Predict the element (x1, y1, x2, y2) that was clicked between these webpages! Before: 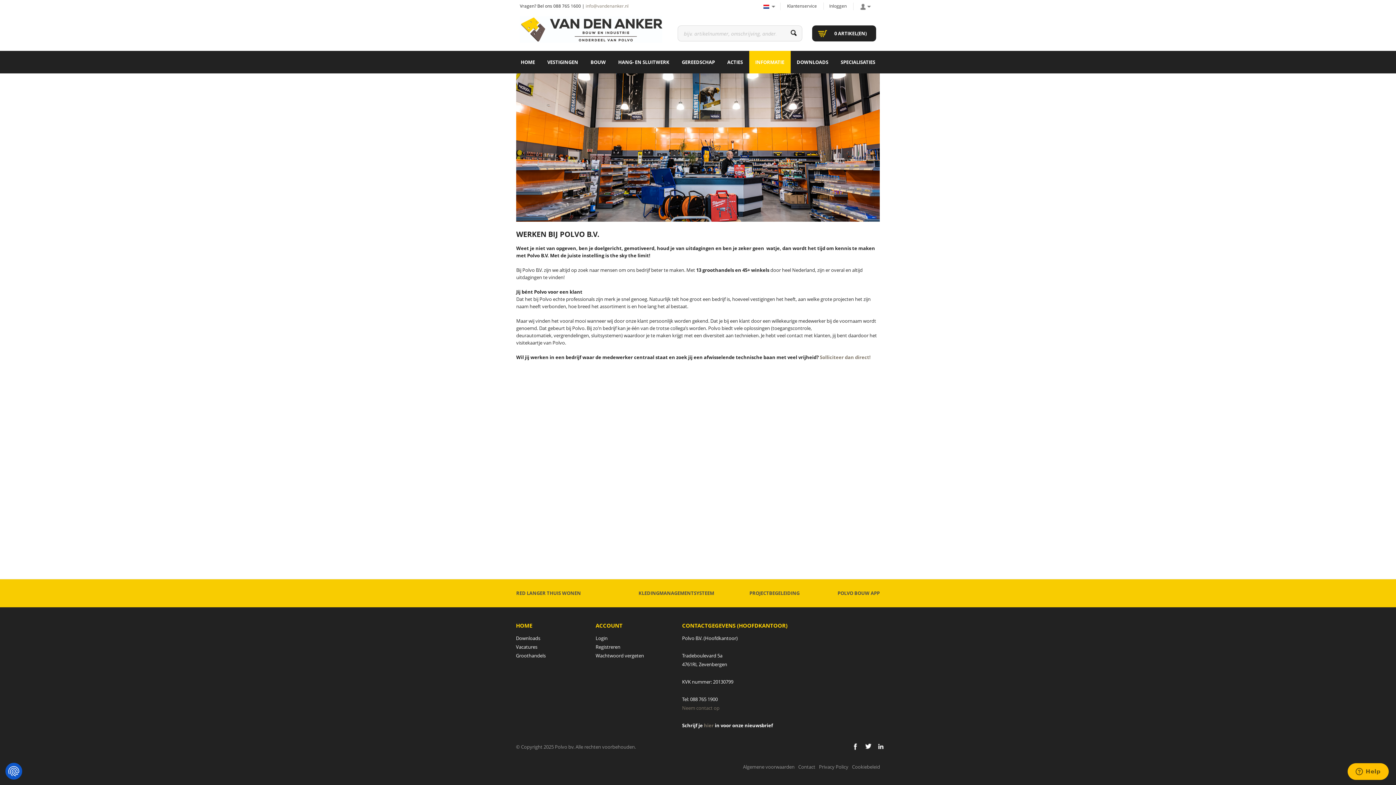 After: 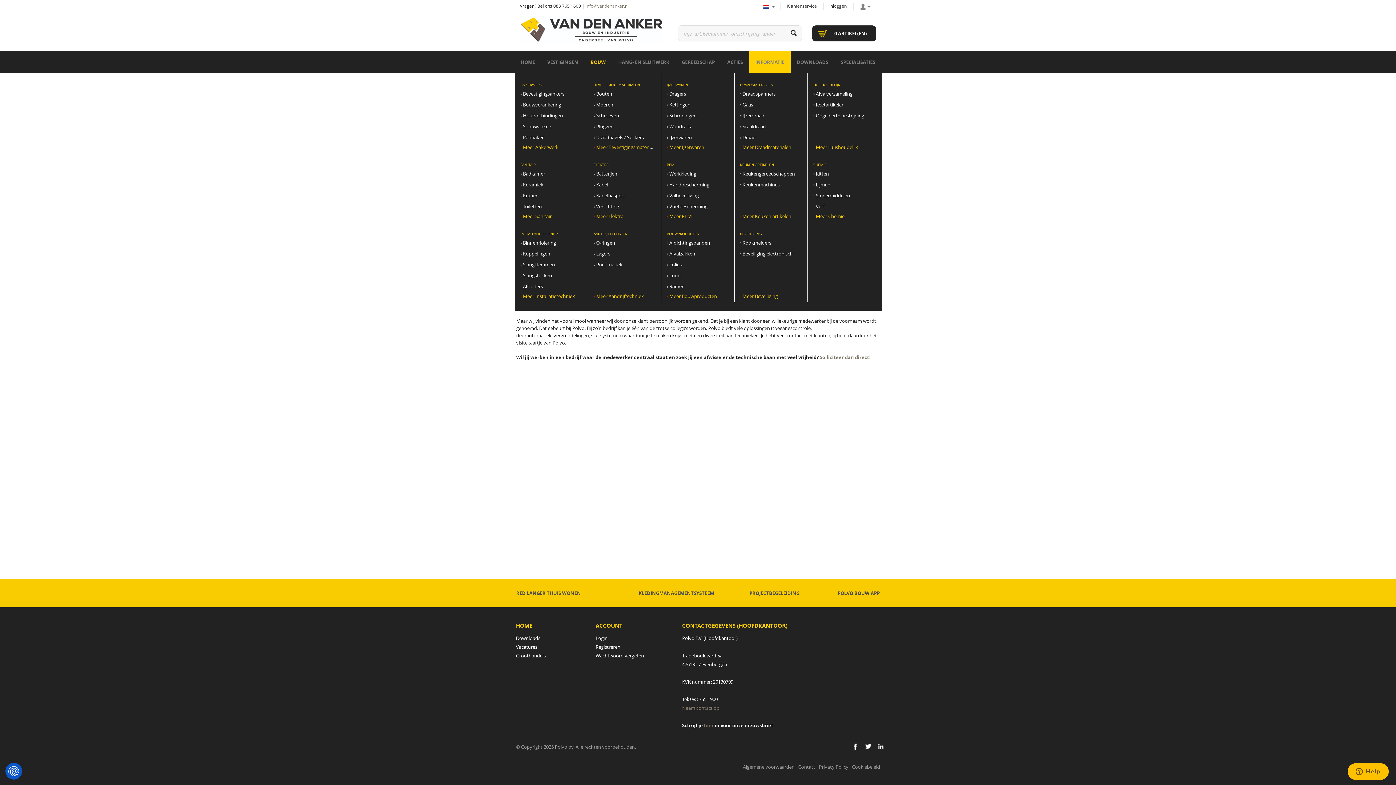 Action: label: BOUW bbox: (584, 50, 612, 73)